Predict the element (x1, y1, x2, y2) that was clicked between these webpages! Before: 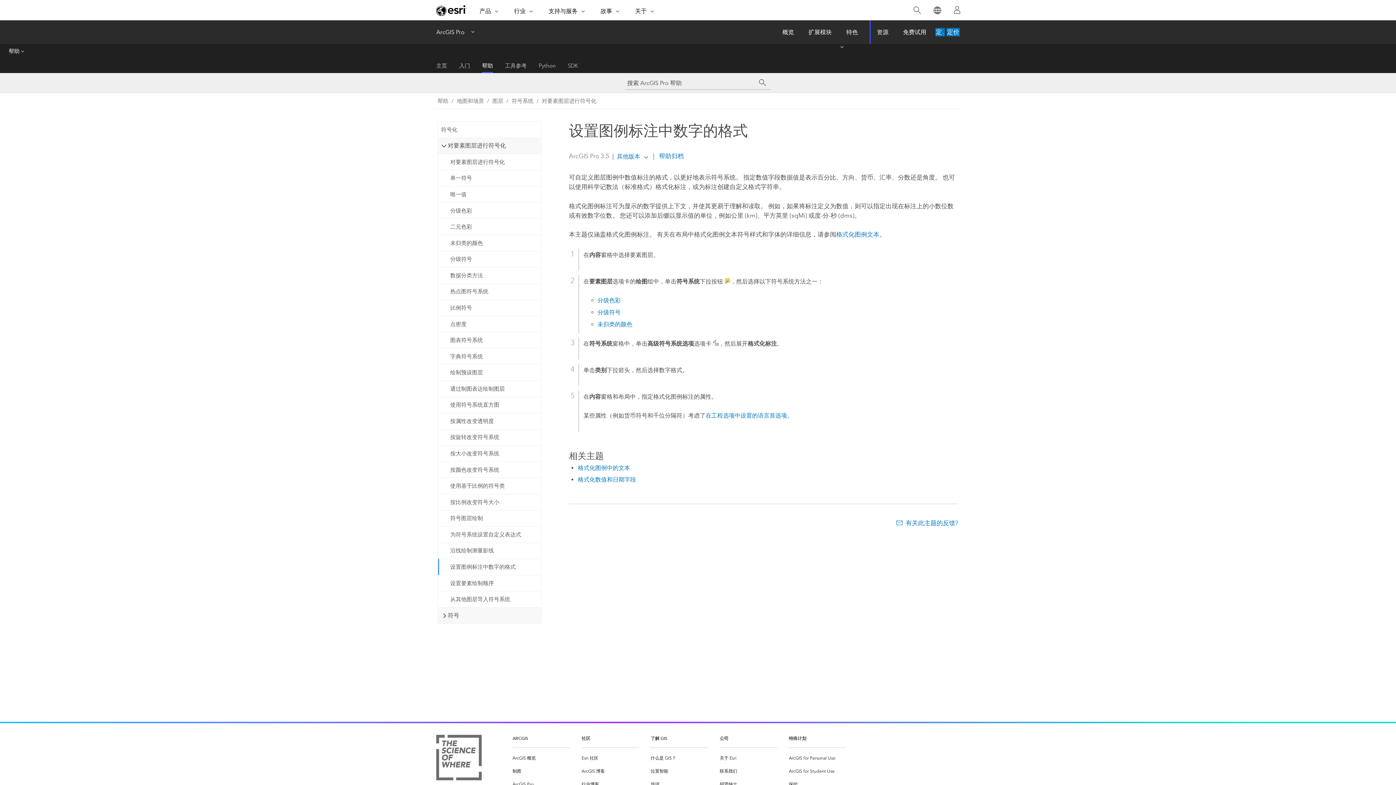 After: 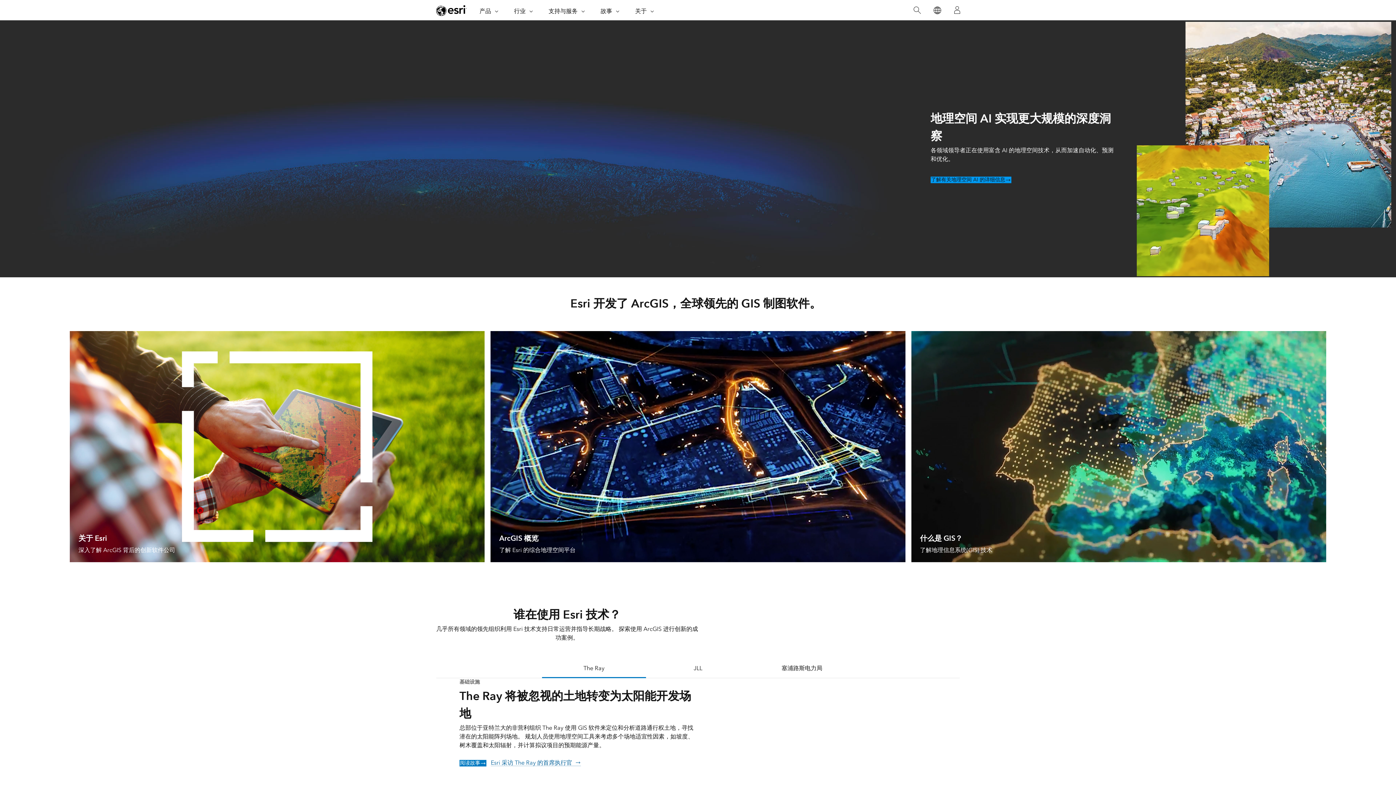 Action: label: Esri 主页 bbox: (436, 4, 466, 16)